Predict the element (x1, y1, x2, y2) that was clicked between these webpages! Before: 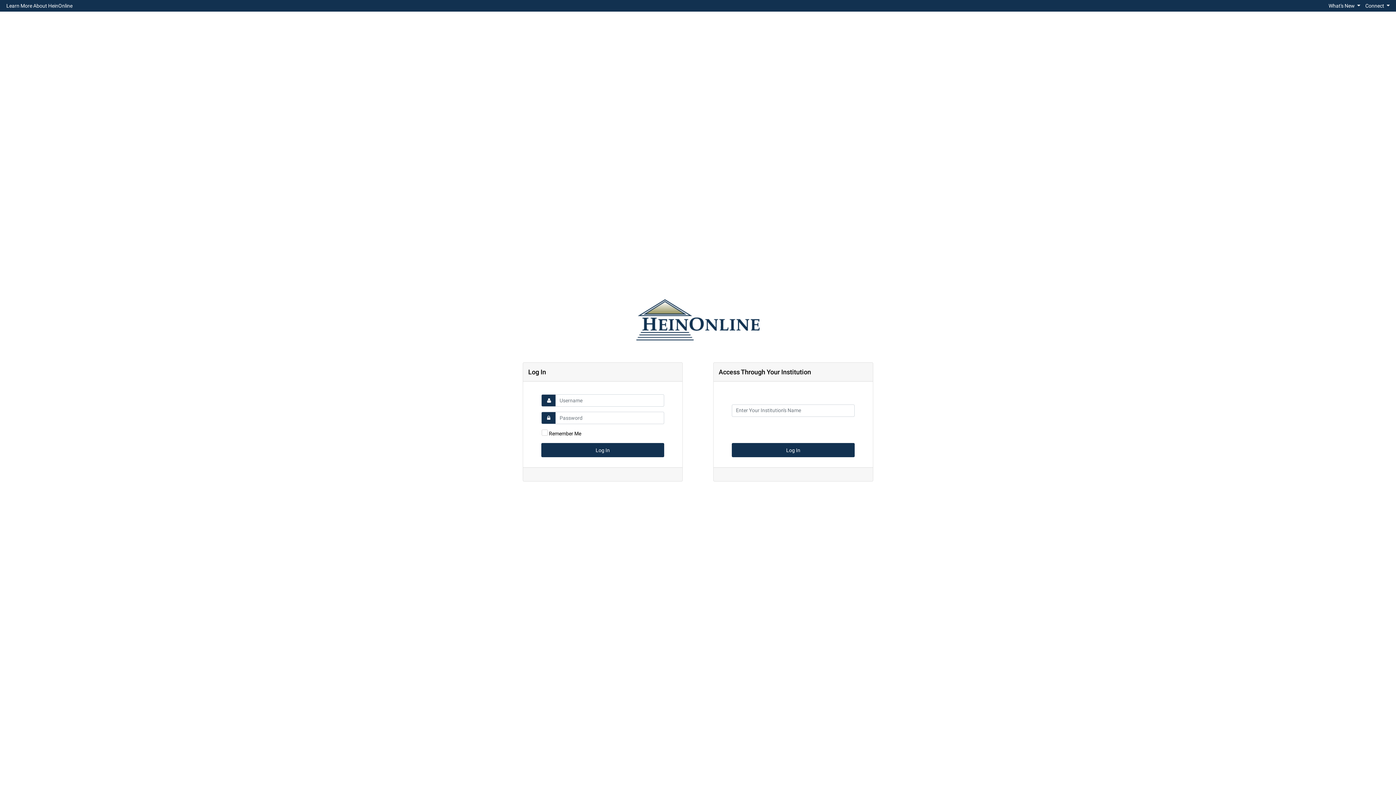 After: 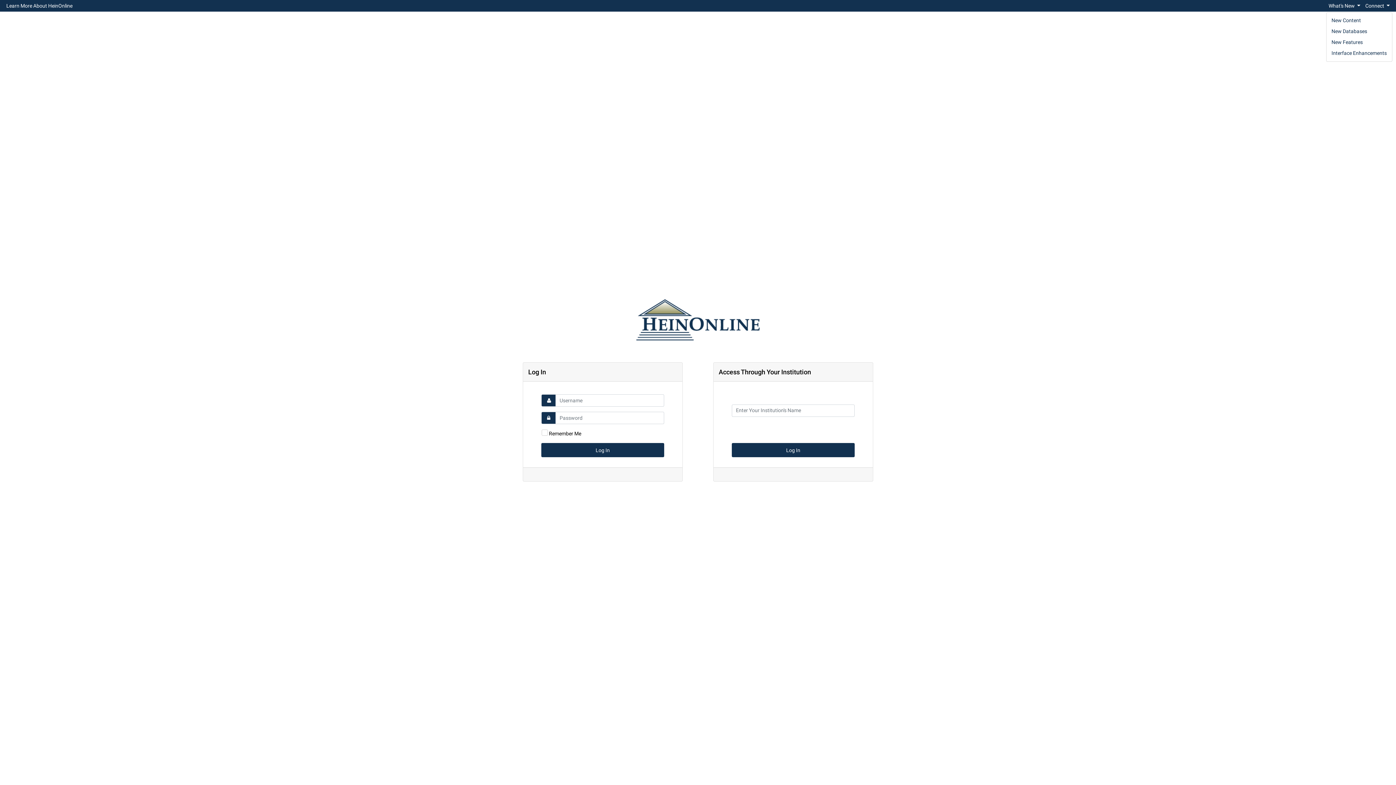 Action: label: What's New  bbox: (1326, 0, 1363, 10)